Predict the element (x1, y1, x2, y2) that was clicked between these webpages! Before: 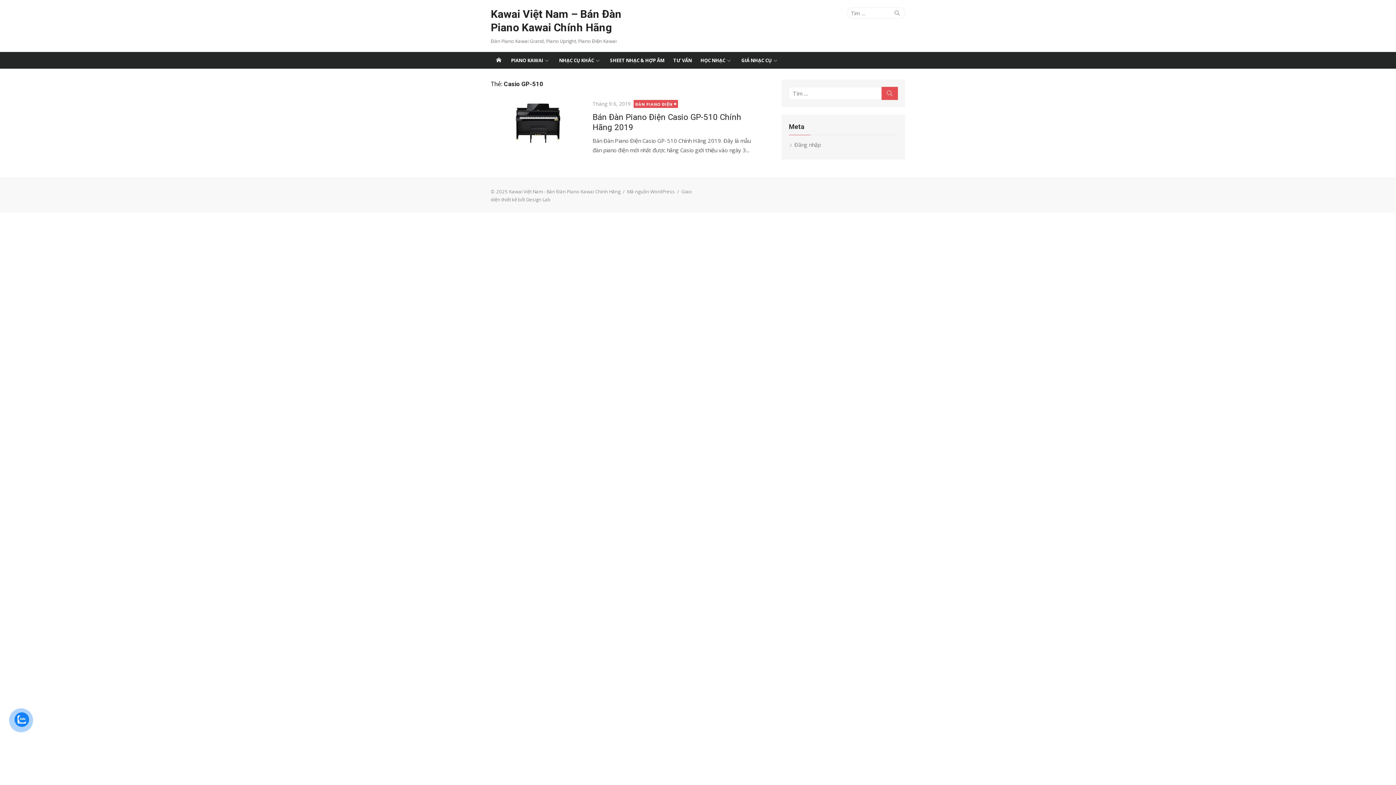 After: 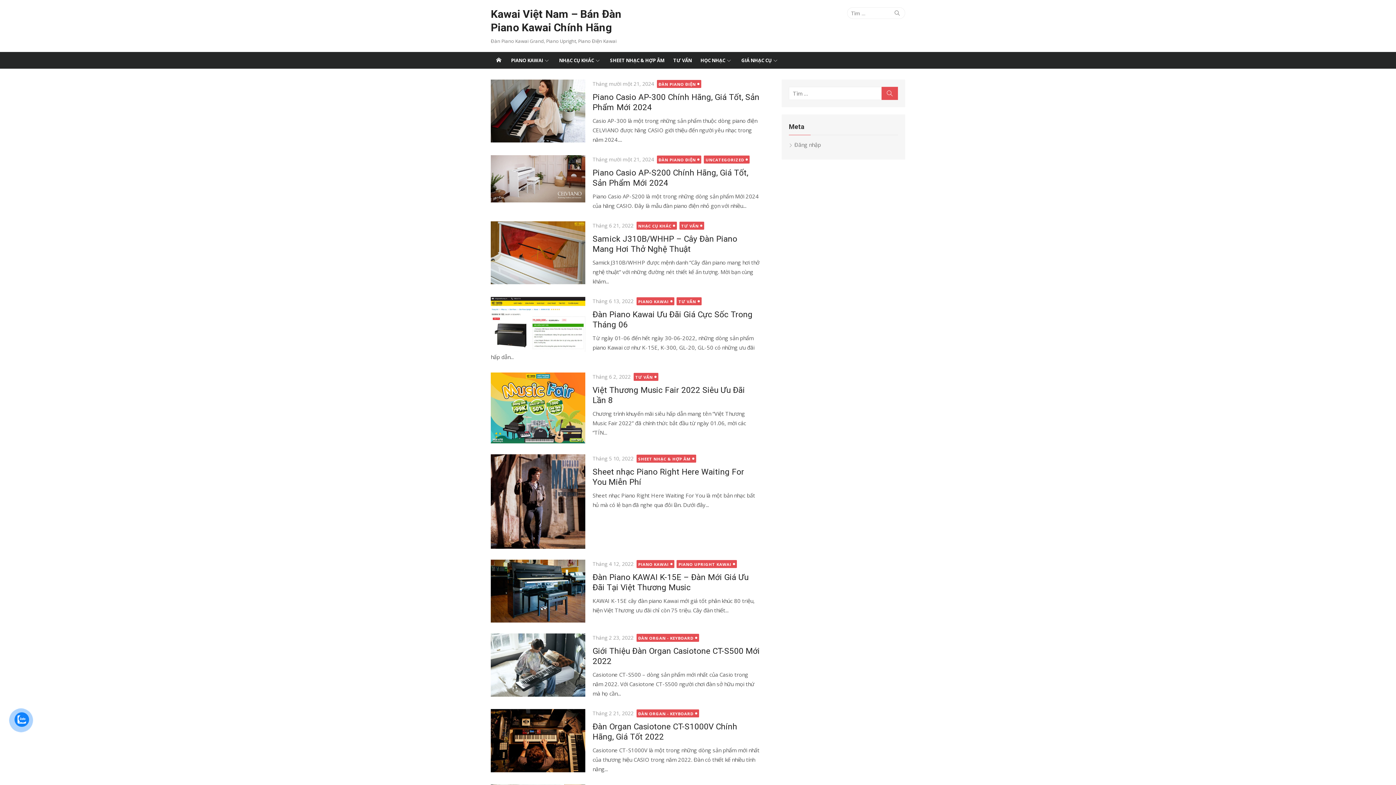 Action: bbox: (490, 52, 506, 68)